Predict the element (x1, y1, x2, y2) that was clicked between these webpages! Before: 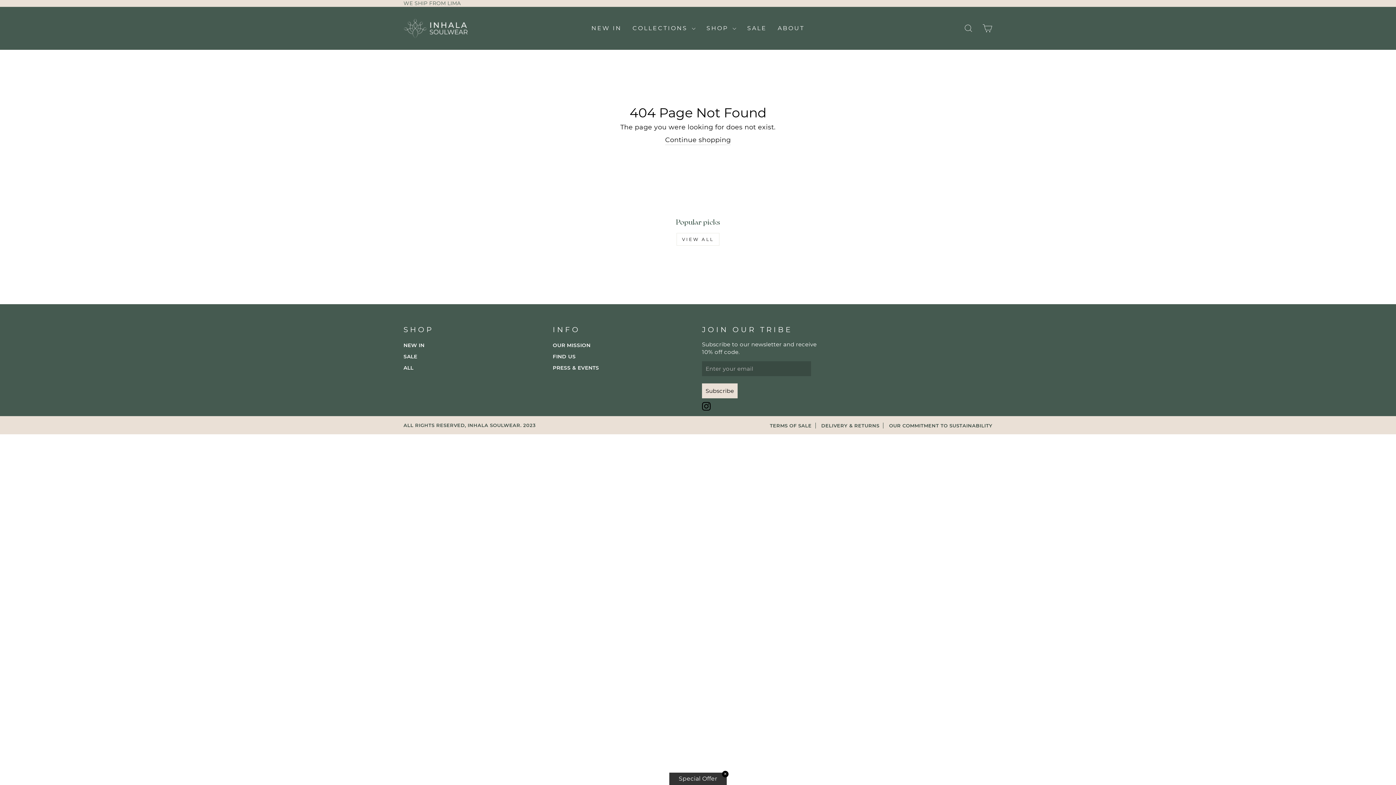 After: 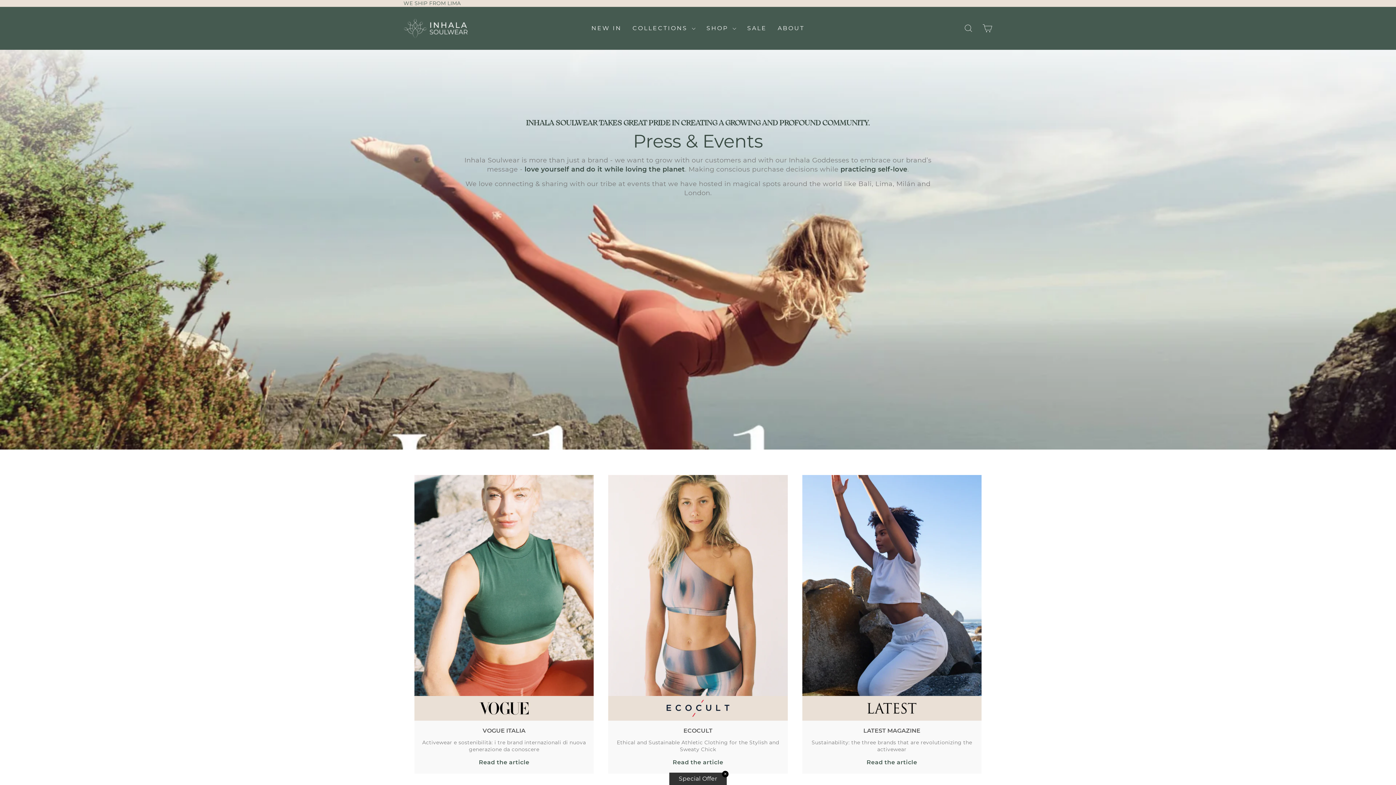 Action: bbox: (552, 363, 599, 372) label: PRESS & EVENTS